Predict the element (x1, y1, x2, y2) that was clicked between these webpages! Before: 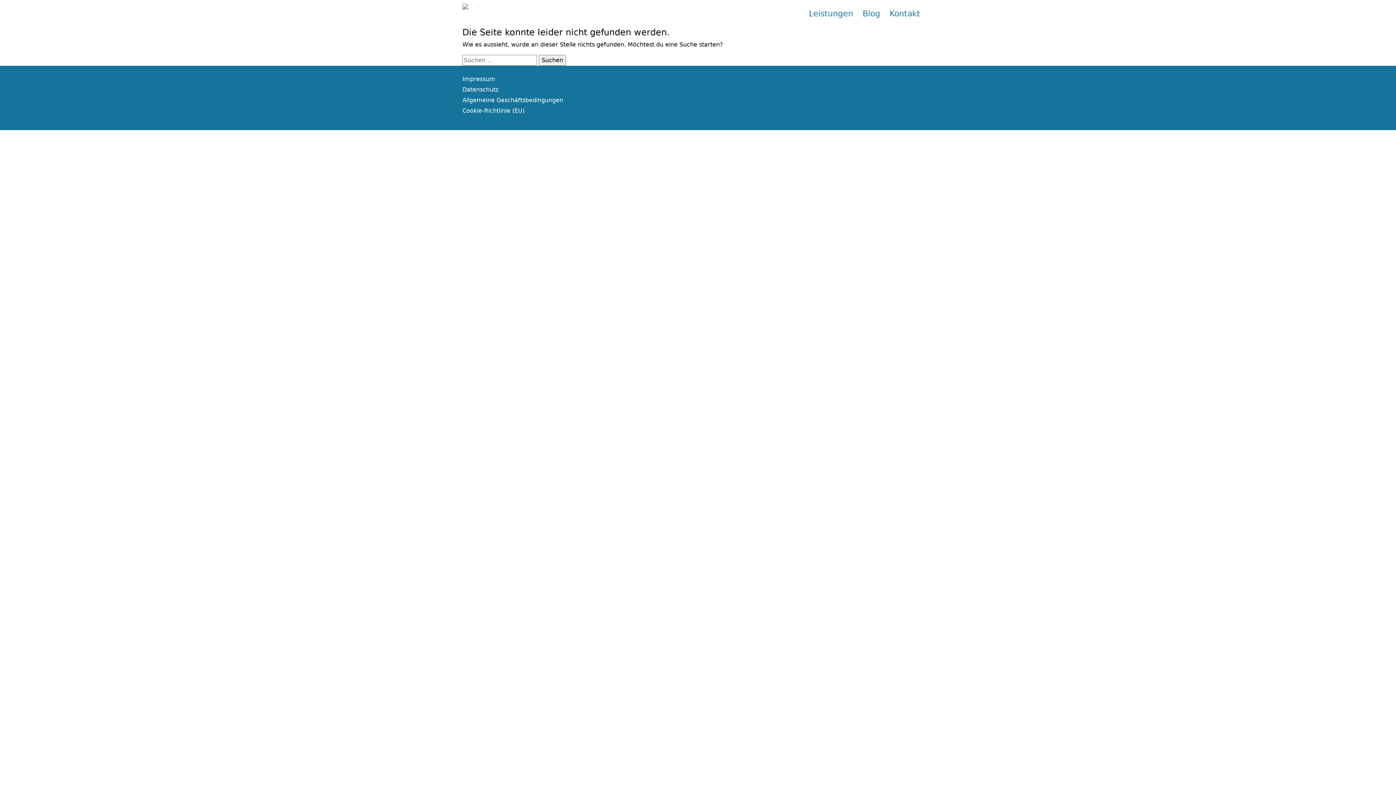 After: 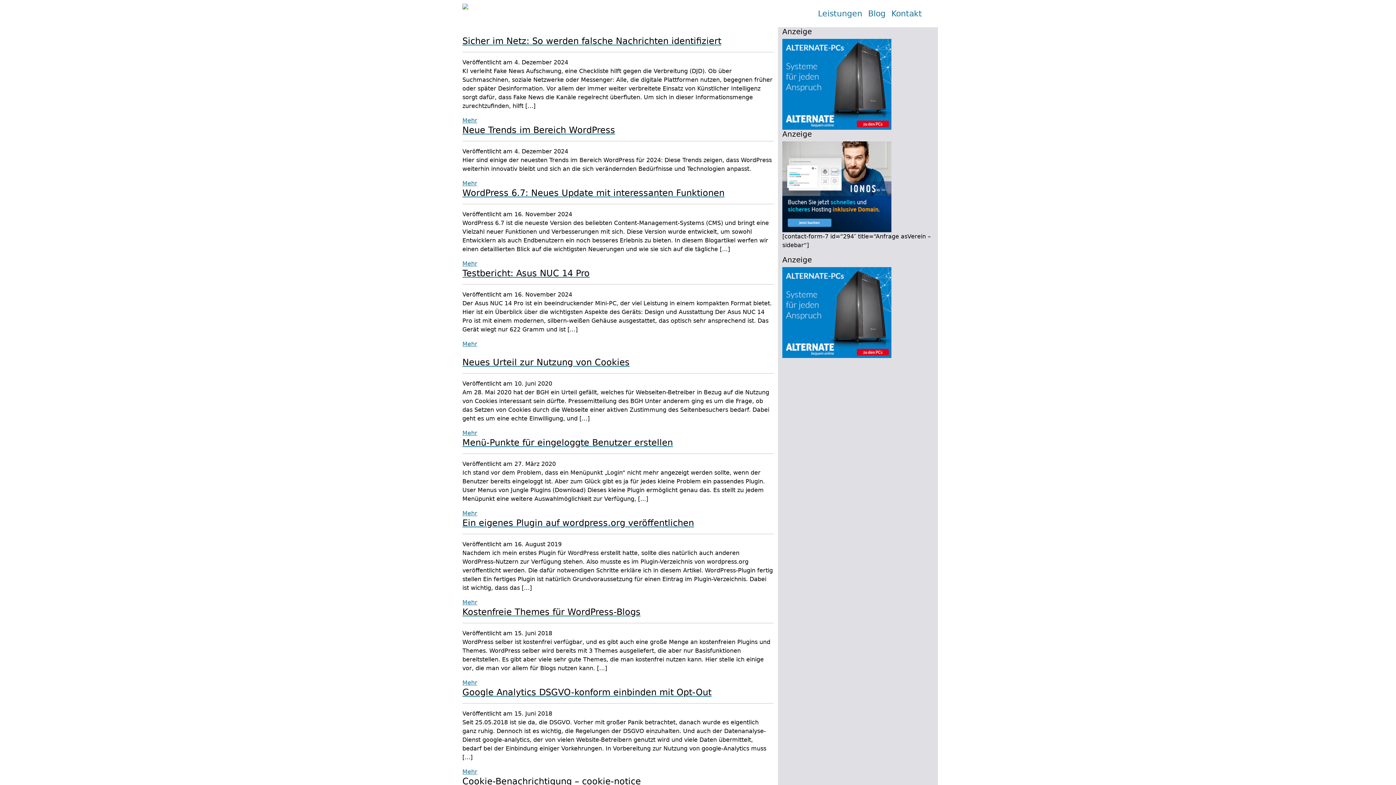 Action: bbox: (462, 1, 468, 10)